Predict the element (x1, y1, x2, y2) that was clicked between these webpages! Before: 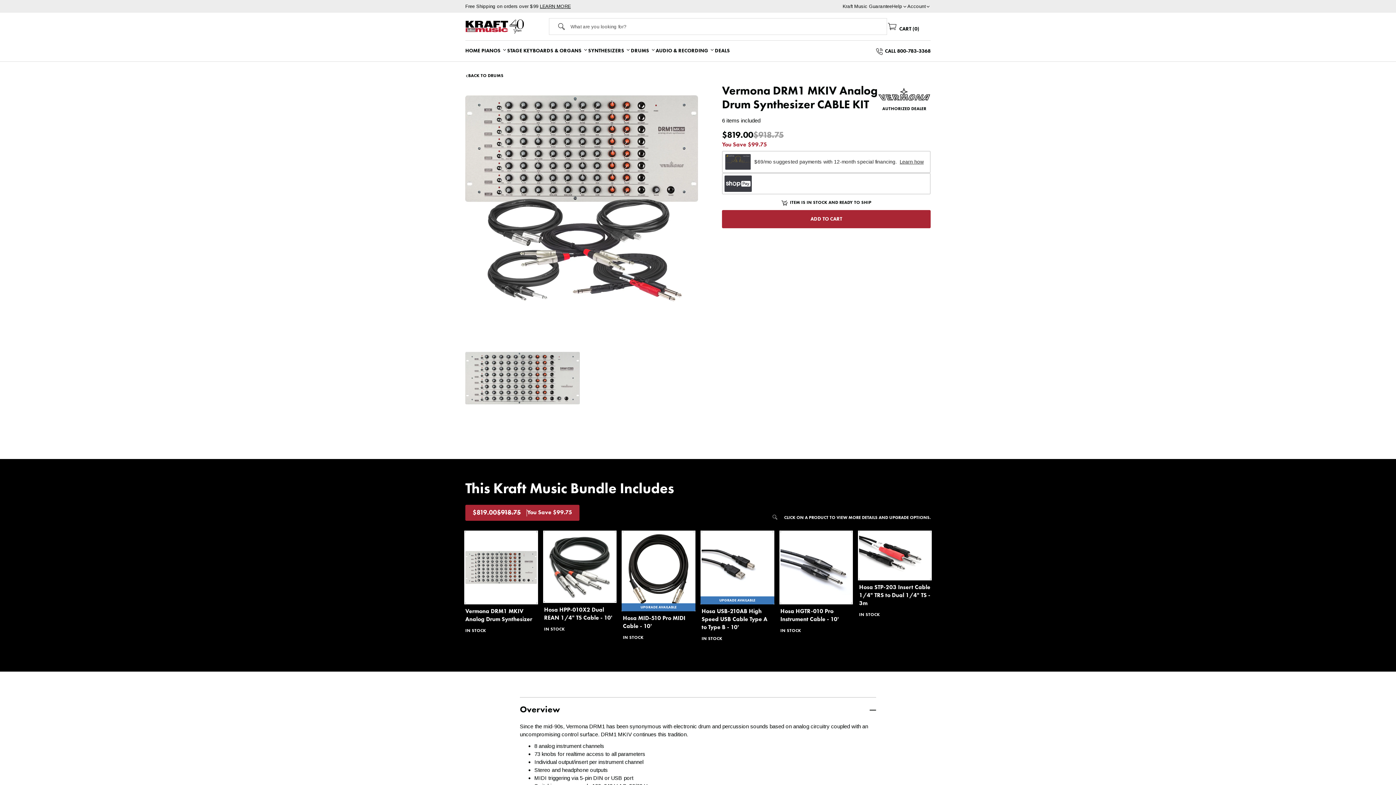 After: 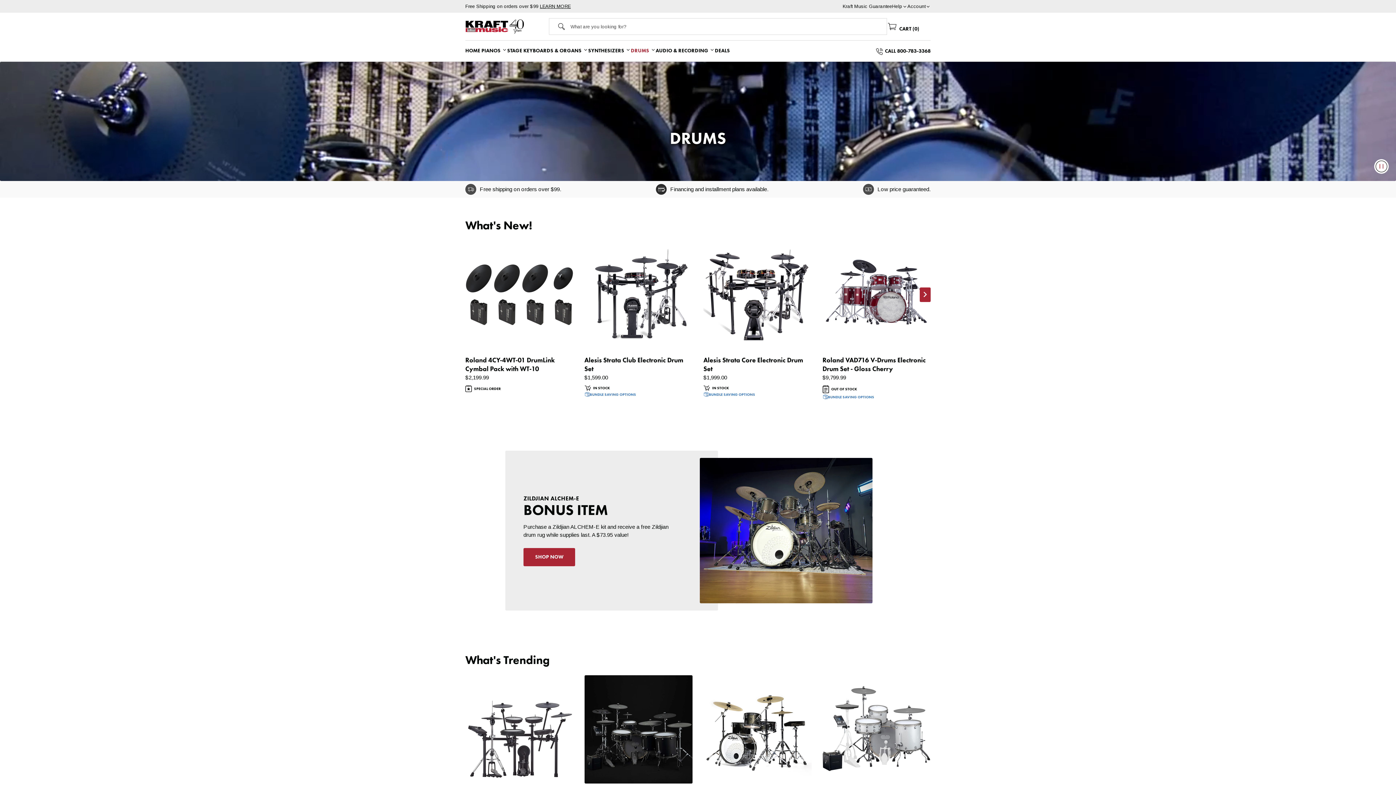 Action: bbox: (468, 73, 503, 78) label: BACK TO DRUMS